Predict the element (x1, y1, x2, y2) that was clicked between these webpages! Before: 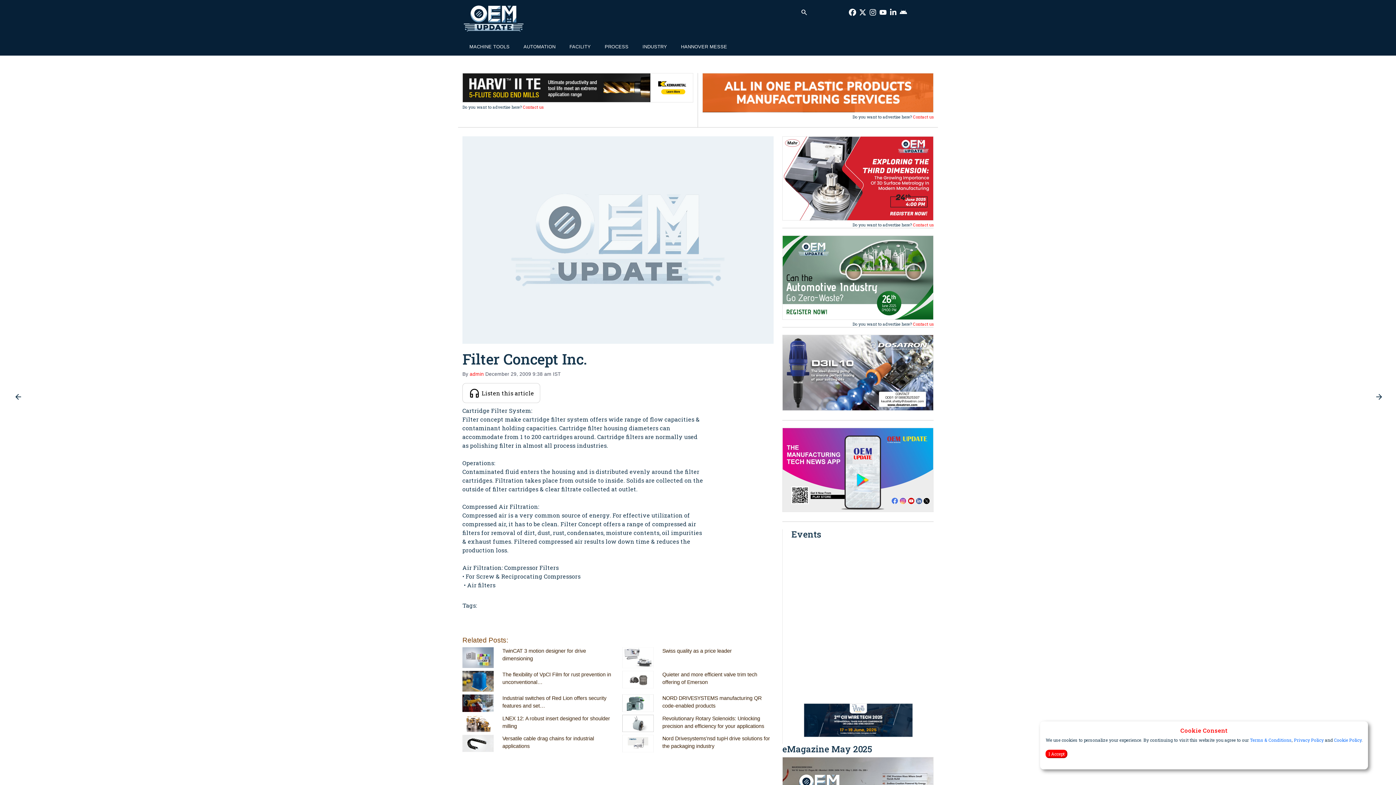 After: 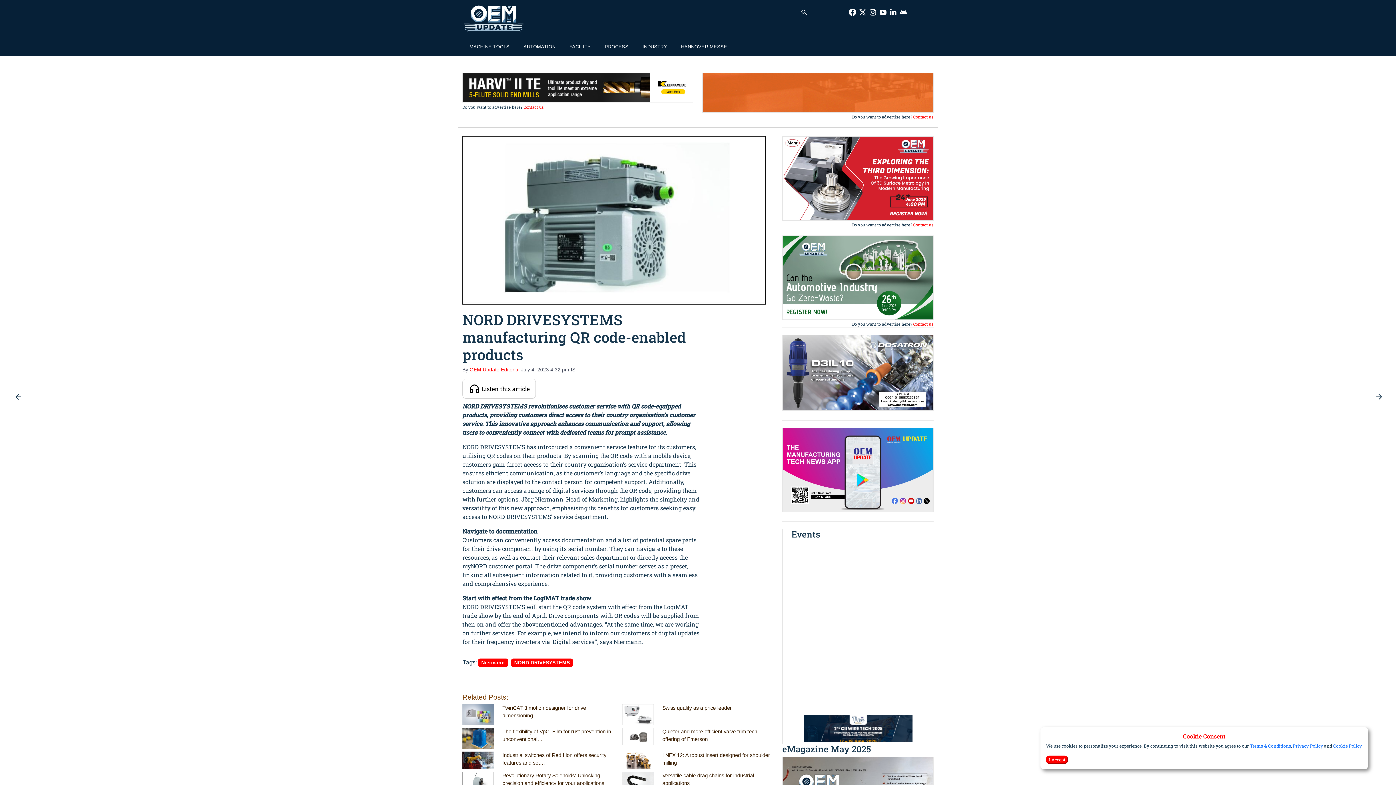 Action: bbox: (622, 694, 653, 712)